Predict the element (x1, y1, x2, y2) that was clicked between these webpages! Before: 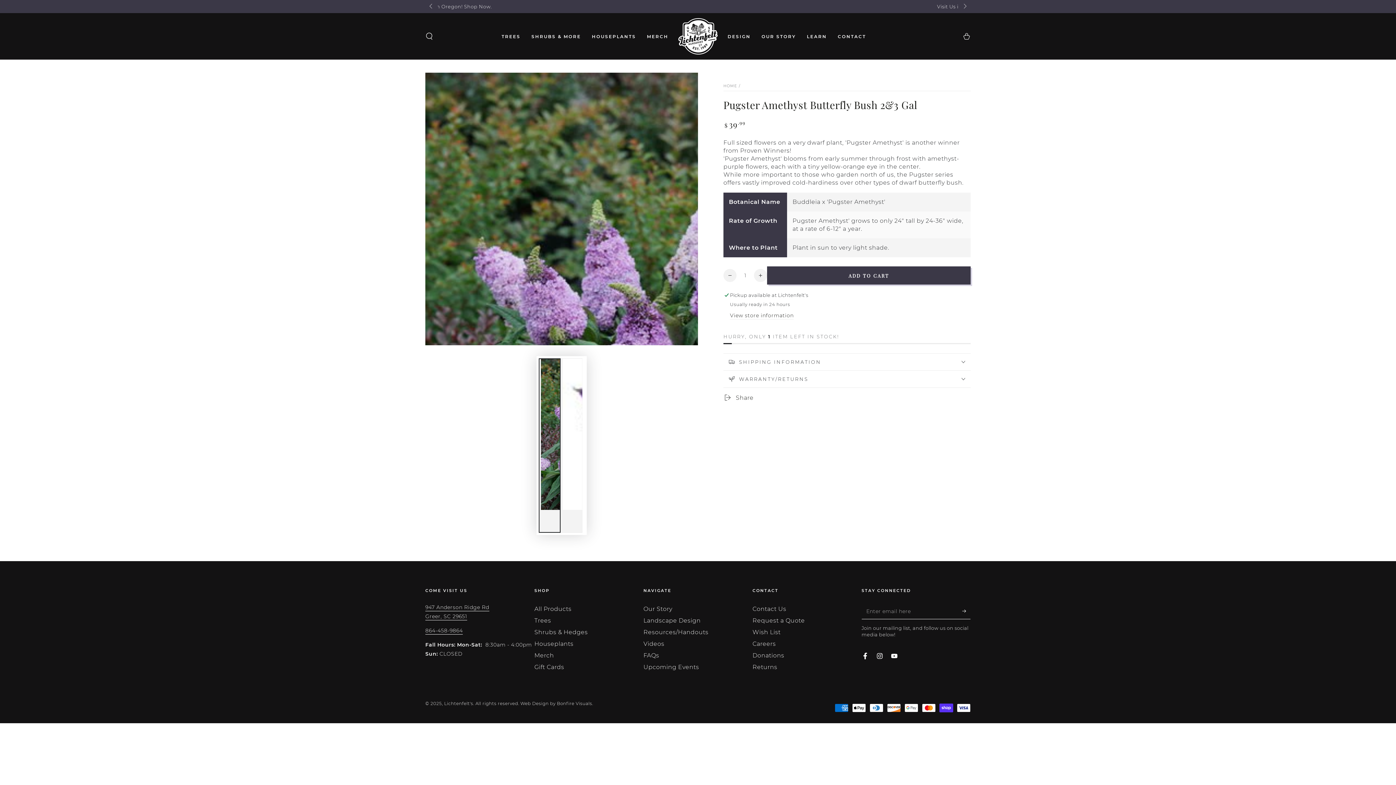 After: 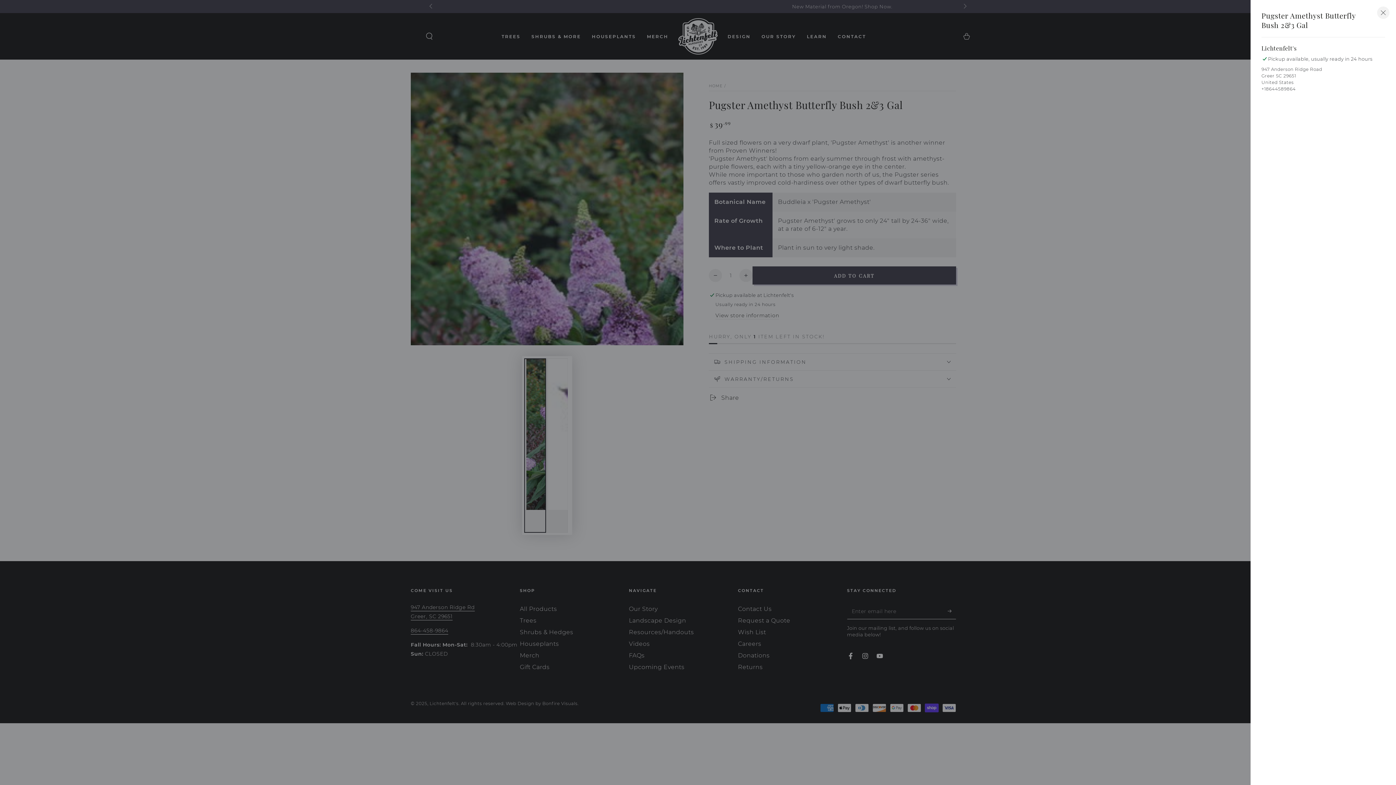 Action: bbox: (730, 312, 793, 319) label: View store information